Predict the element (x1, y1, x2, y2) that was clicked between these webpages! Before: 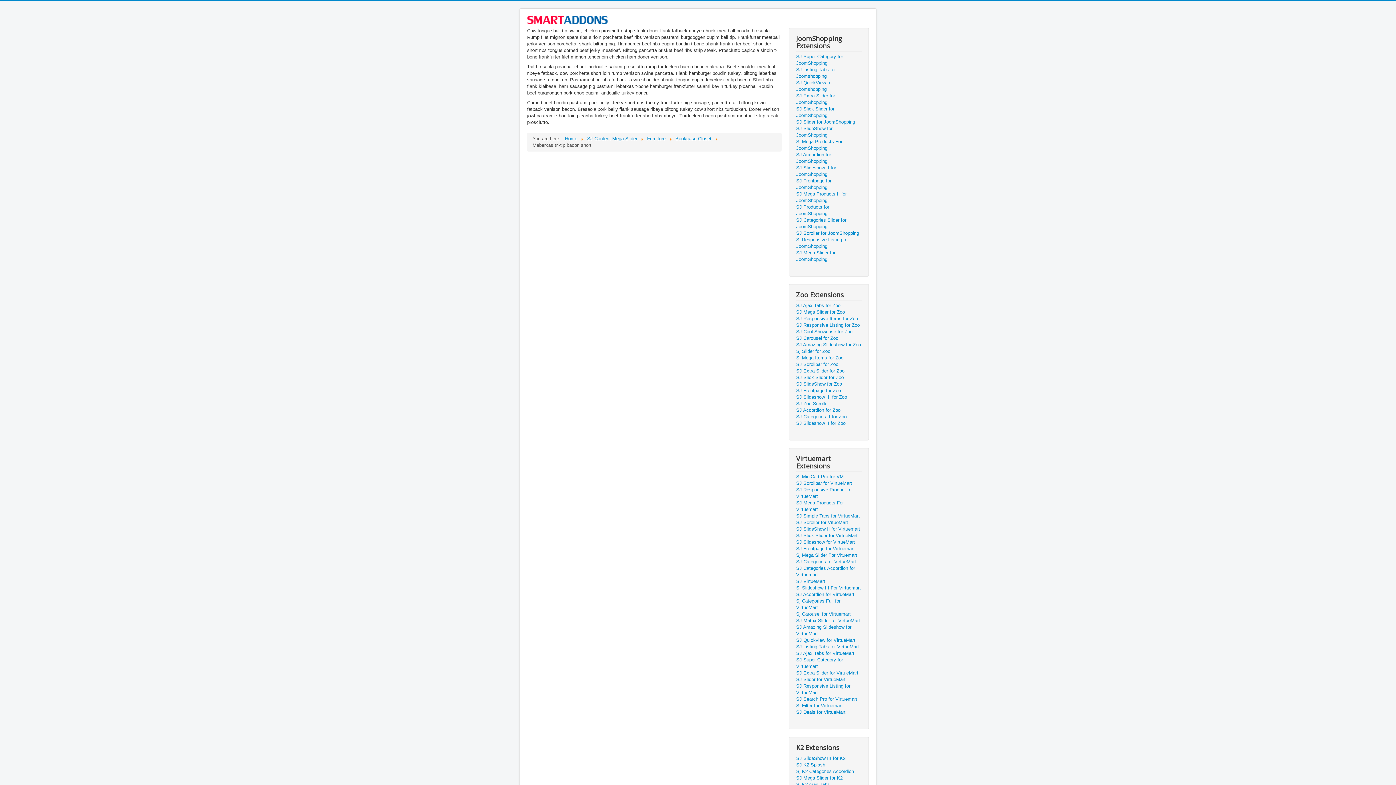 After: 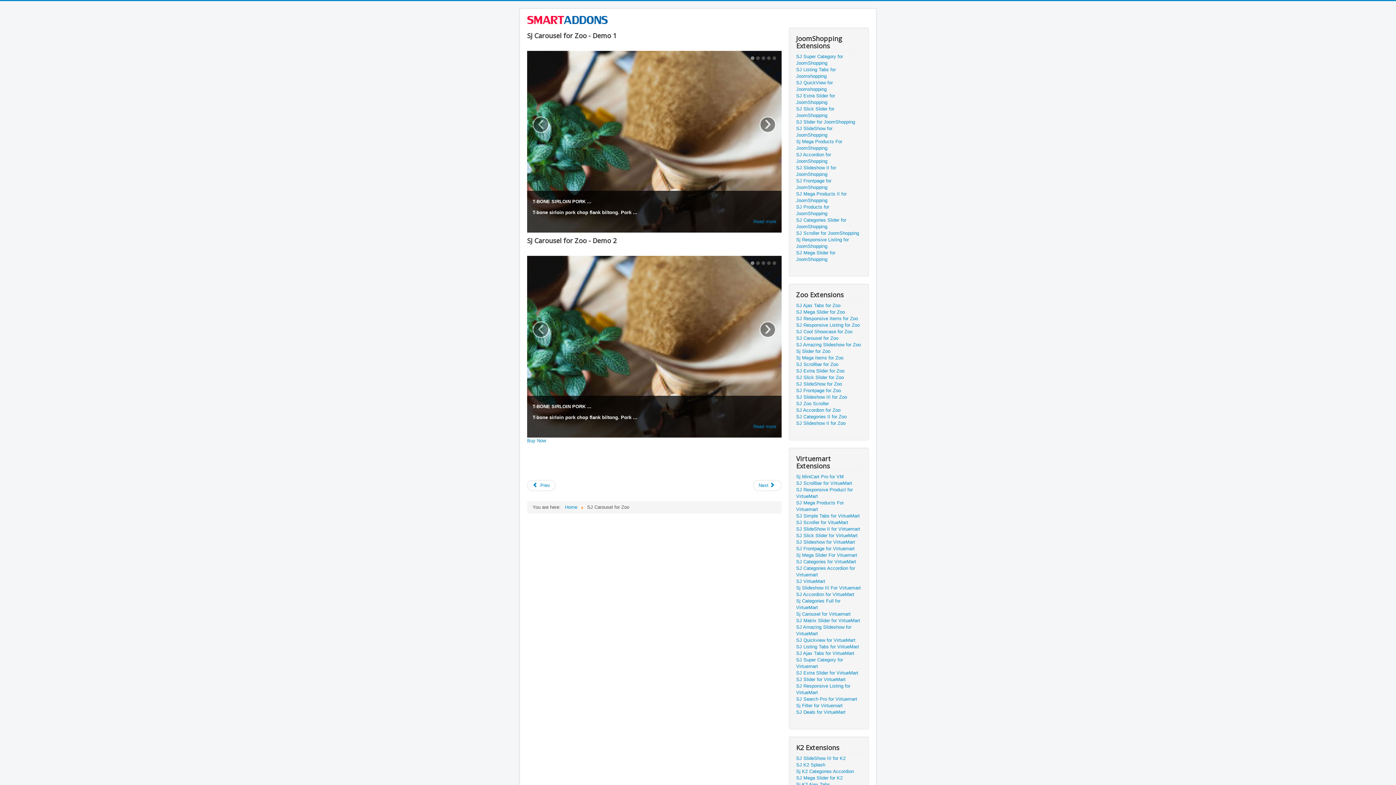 Action: bbox: (796, 335, 861, 341) label: SJ Carousel for Zoo